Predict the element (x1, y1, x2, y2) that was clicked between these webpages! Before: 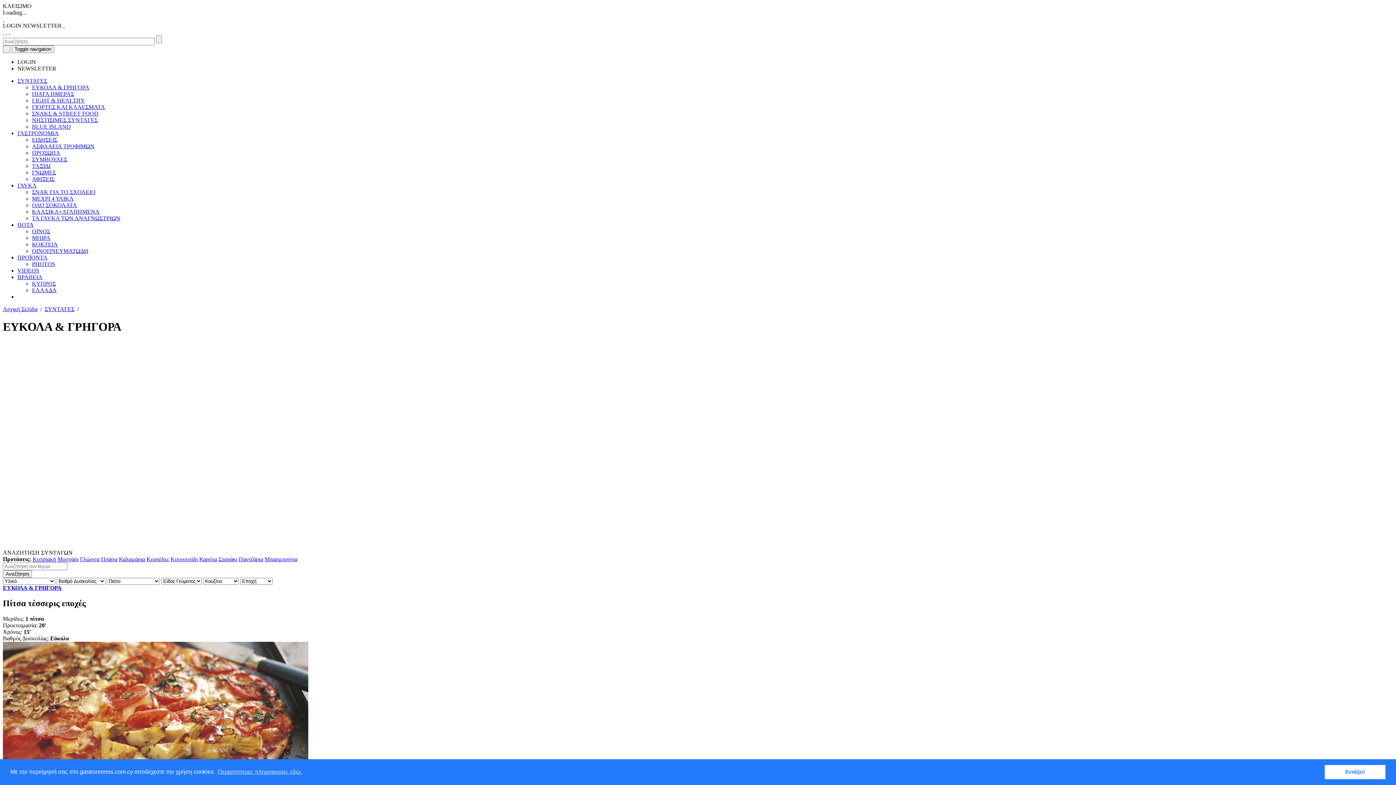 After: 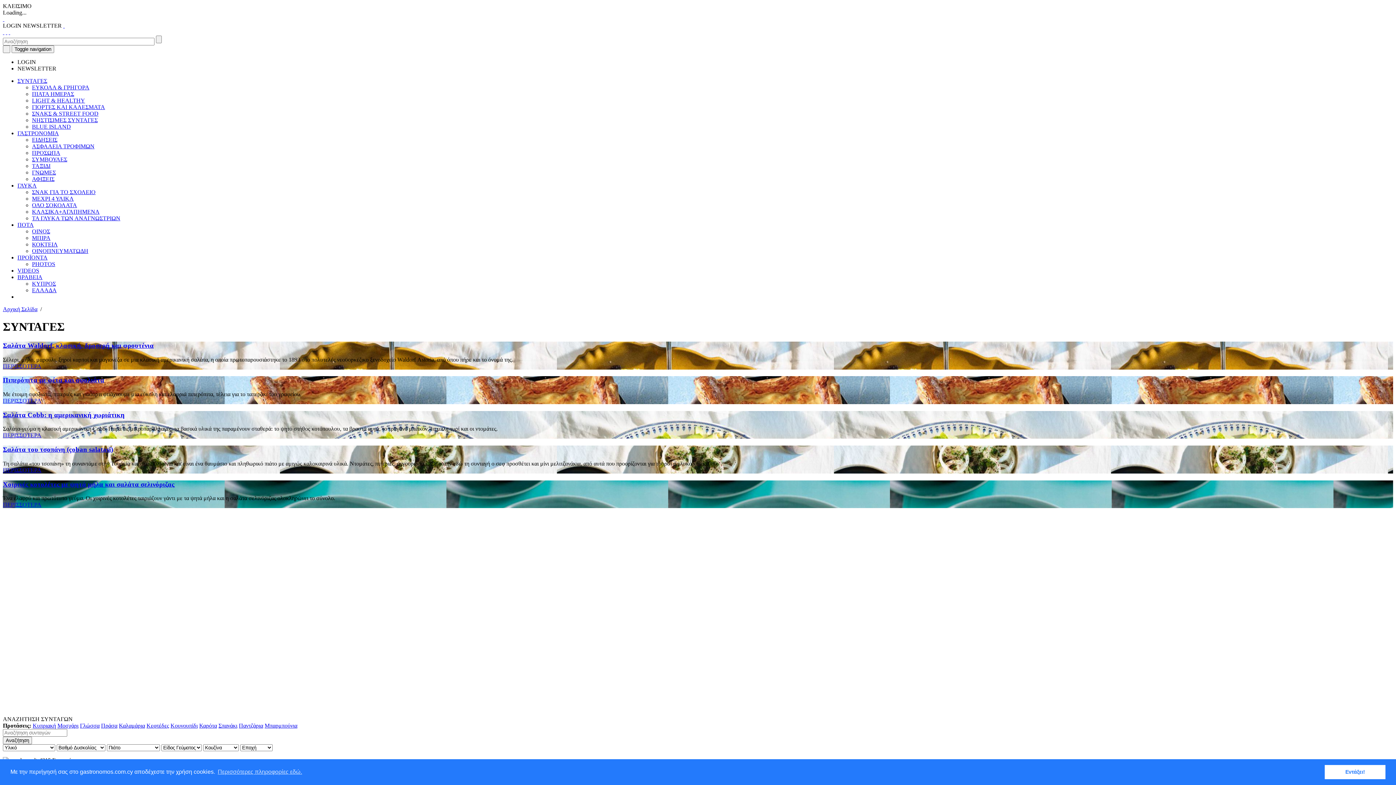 Action: bbox: (44, 306, 74, 312) label: ΣΥΝΤΑΓΕΣ